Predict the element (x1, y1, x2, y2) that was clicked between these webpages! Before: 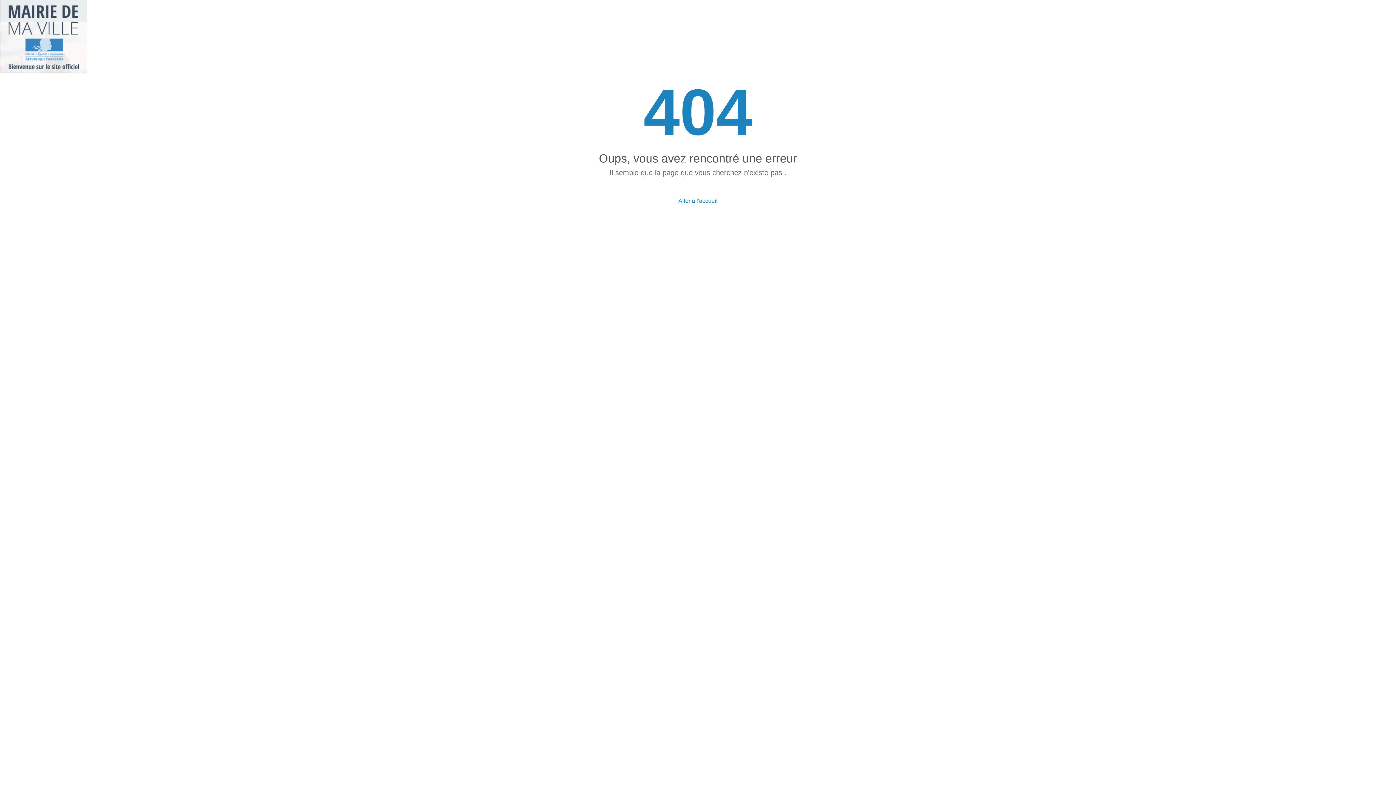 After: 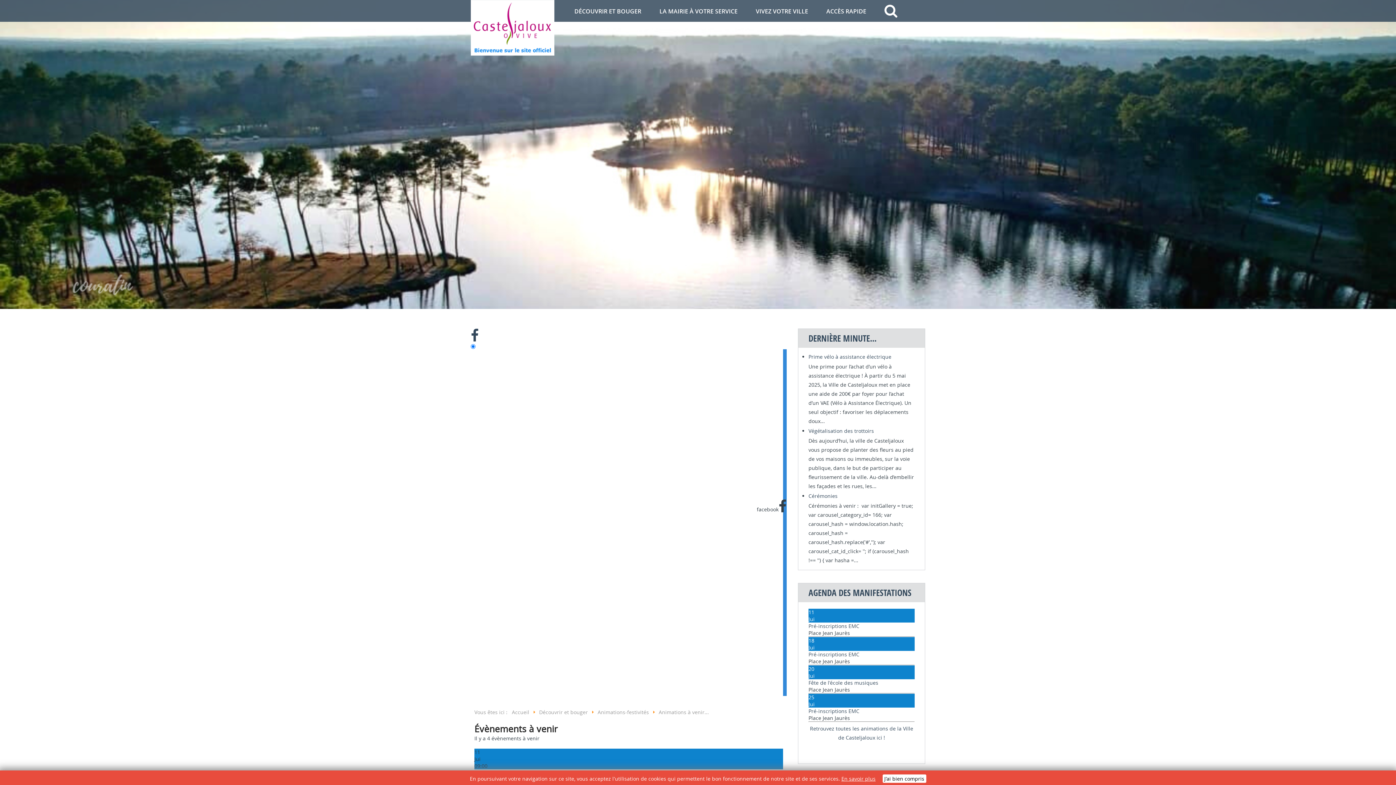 Action: bbox: (0, 68, 86, 74)